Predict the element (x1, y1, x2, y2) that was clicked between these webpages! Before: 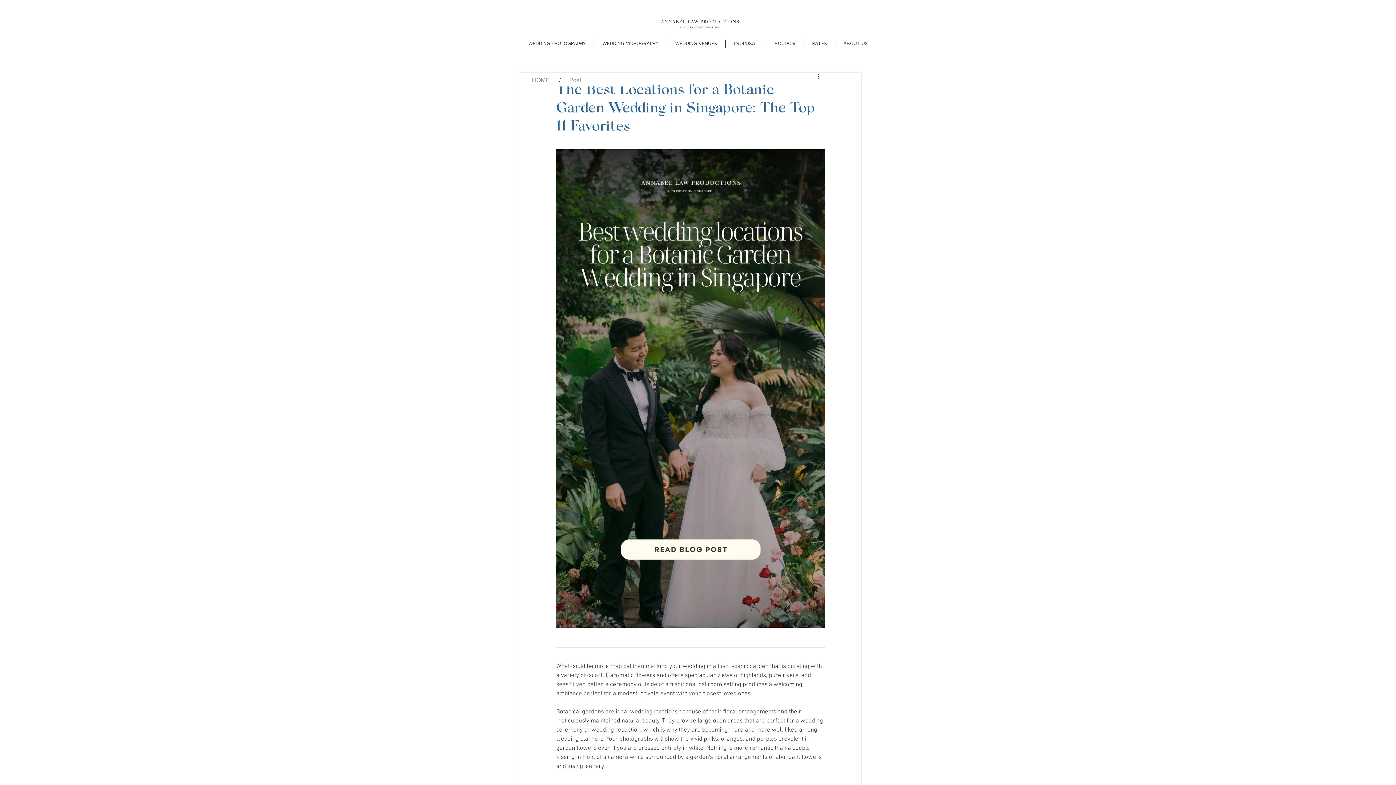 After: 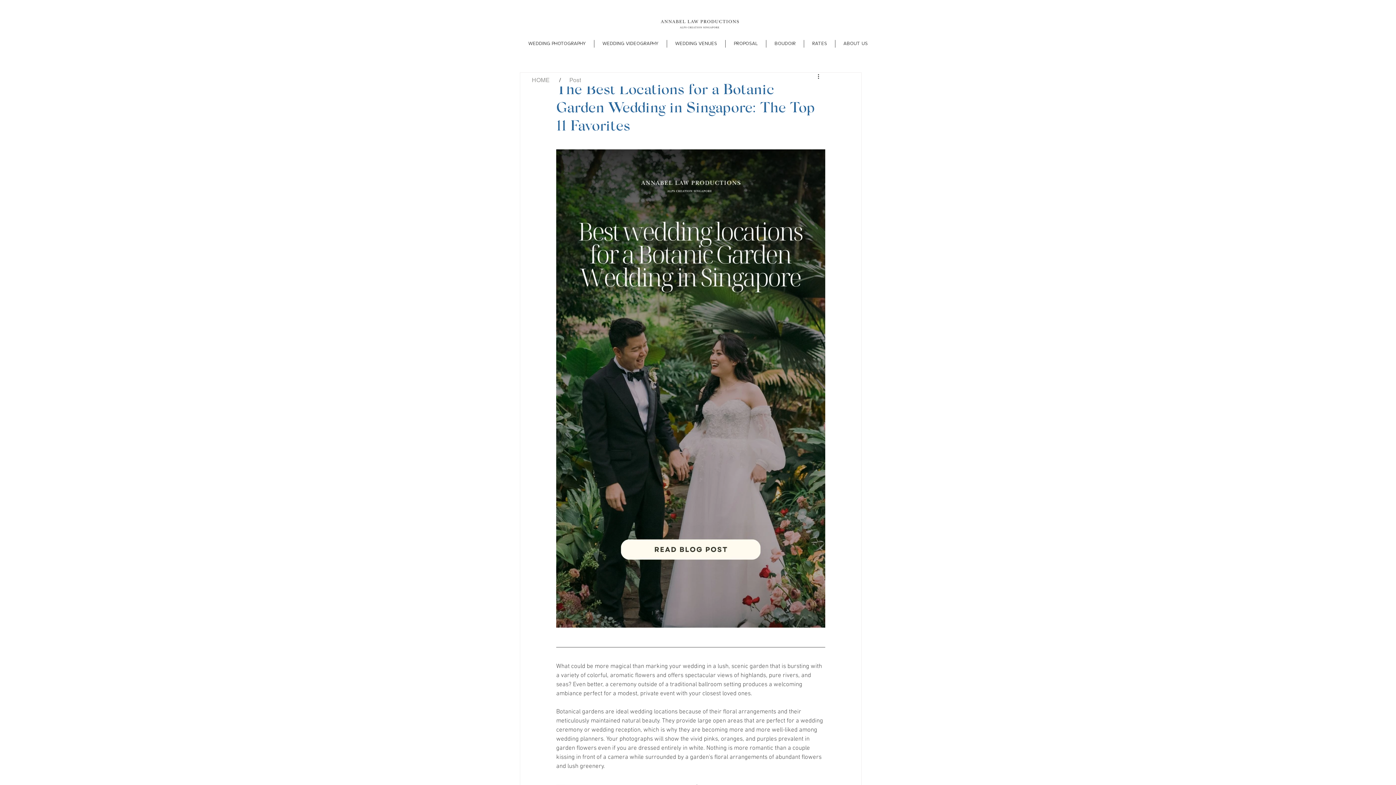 Action: label: WEDDING VENUES bbox: (666, 40, 725, 47)